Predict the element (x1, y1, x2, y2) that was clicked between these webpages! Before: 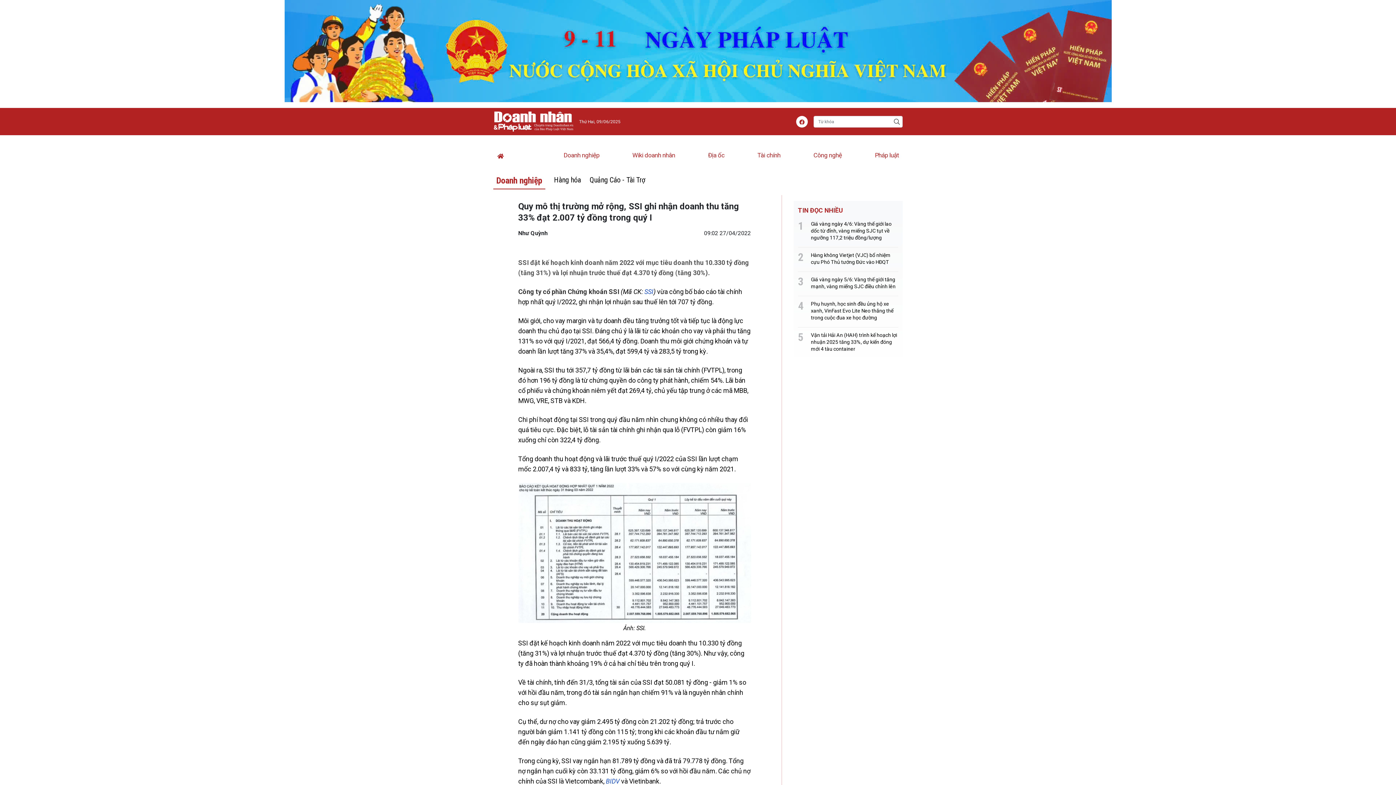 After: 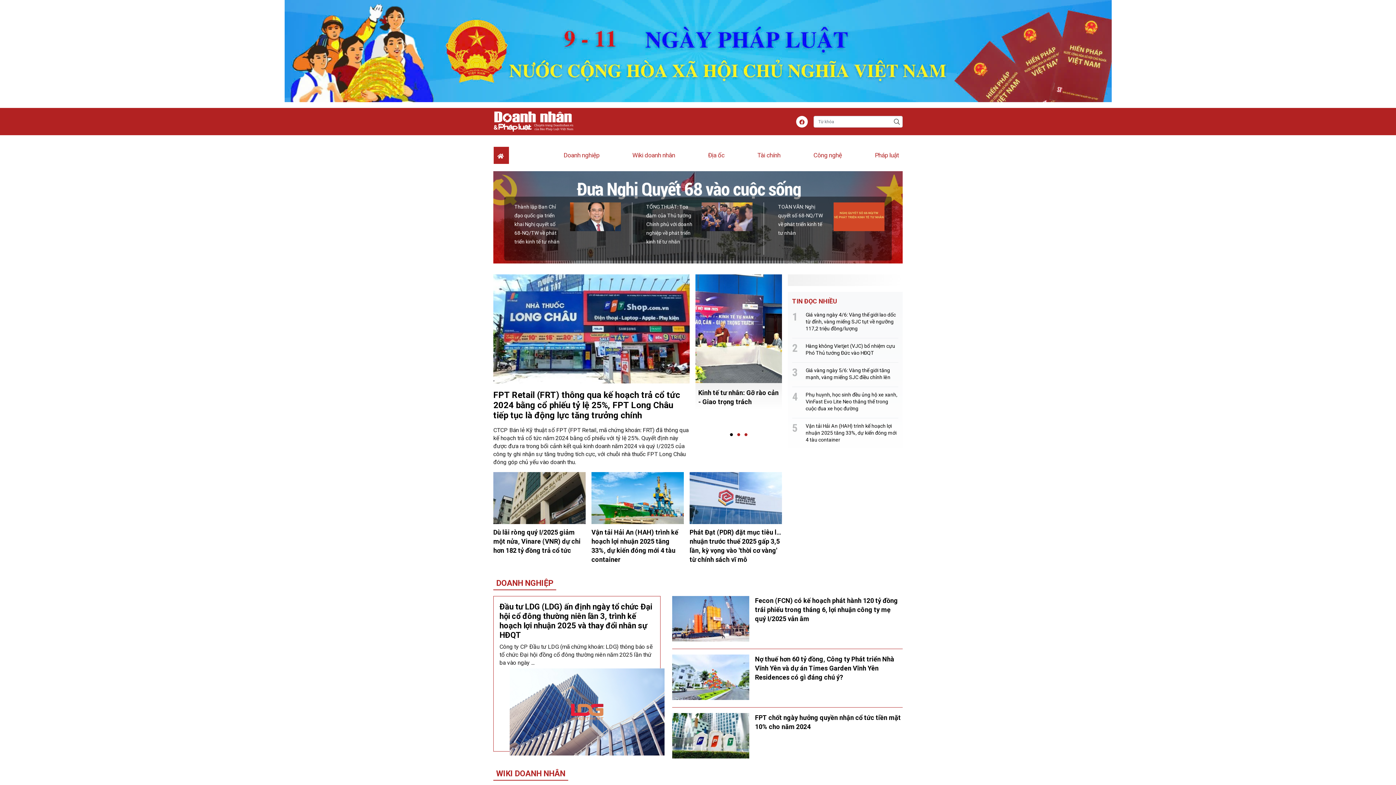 Action: bbox: (493, 146, 509, 164)